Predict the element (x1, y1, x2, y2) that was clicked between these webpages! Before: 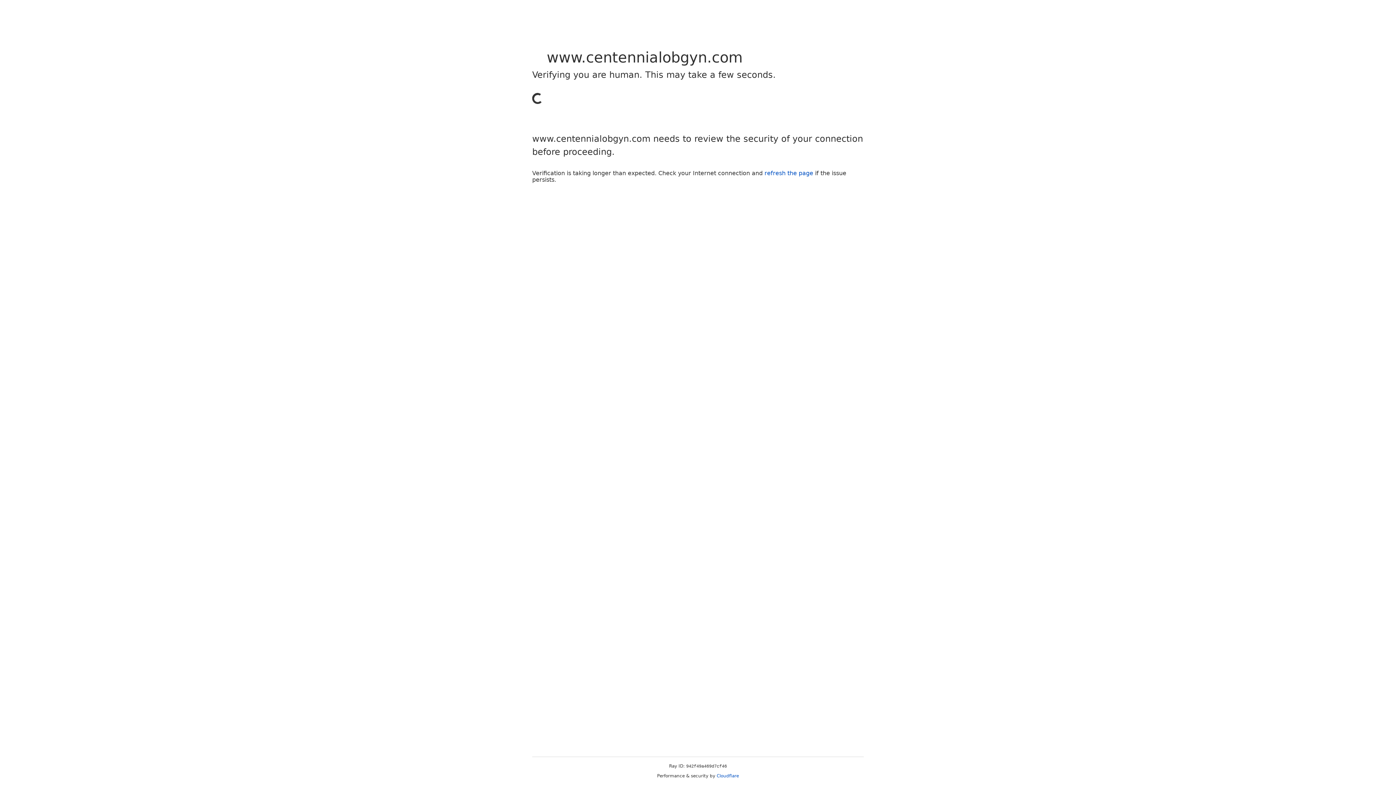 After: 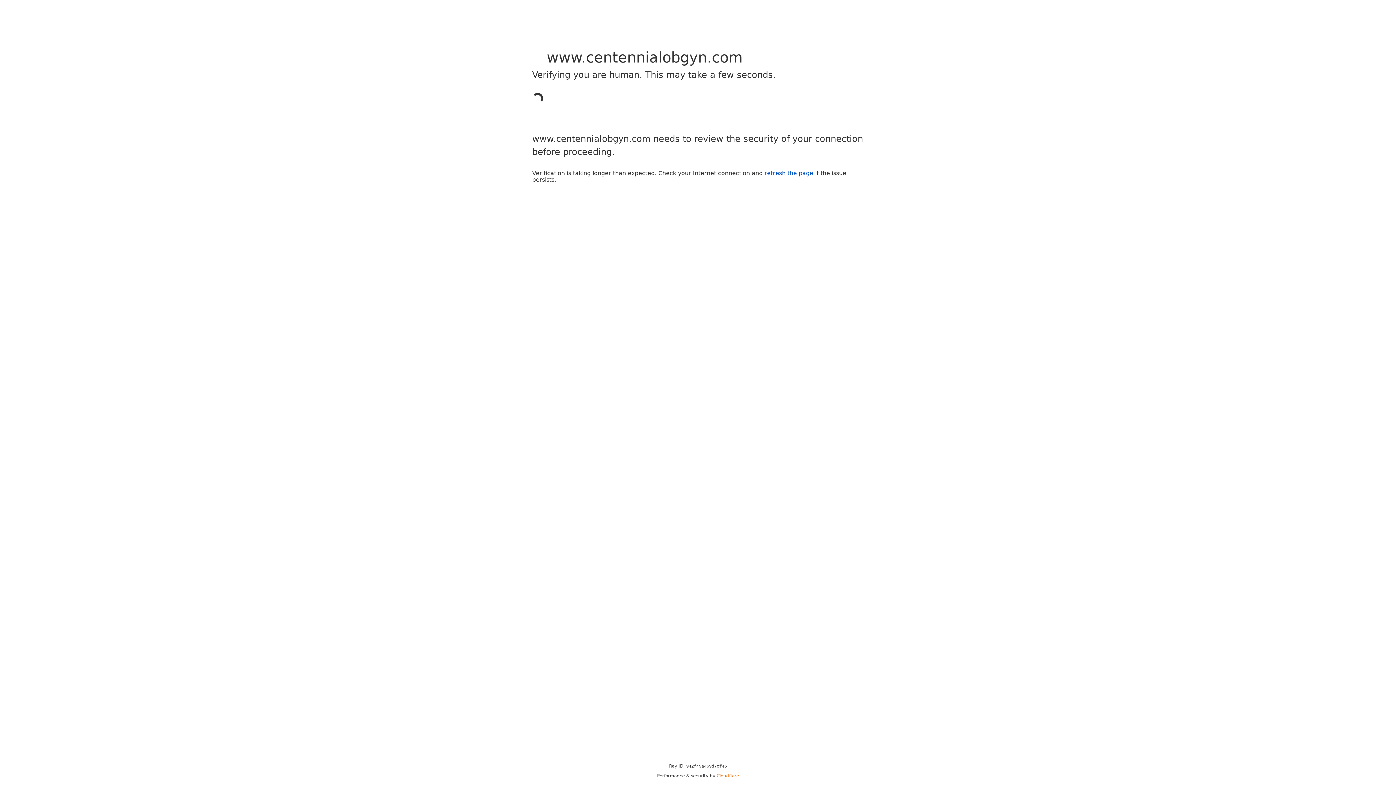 Action: bbox: (716, 773, 739, 778) label: Cloudflare